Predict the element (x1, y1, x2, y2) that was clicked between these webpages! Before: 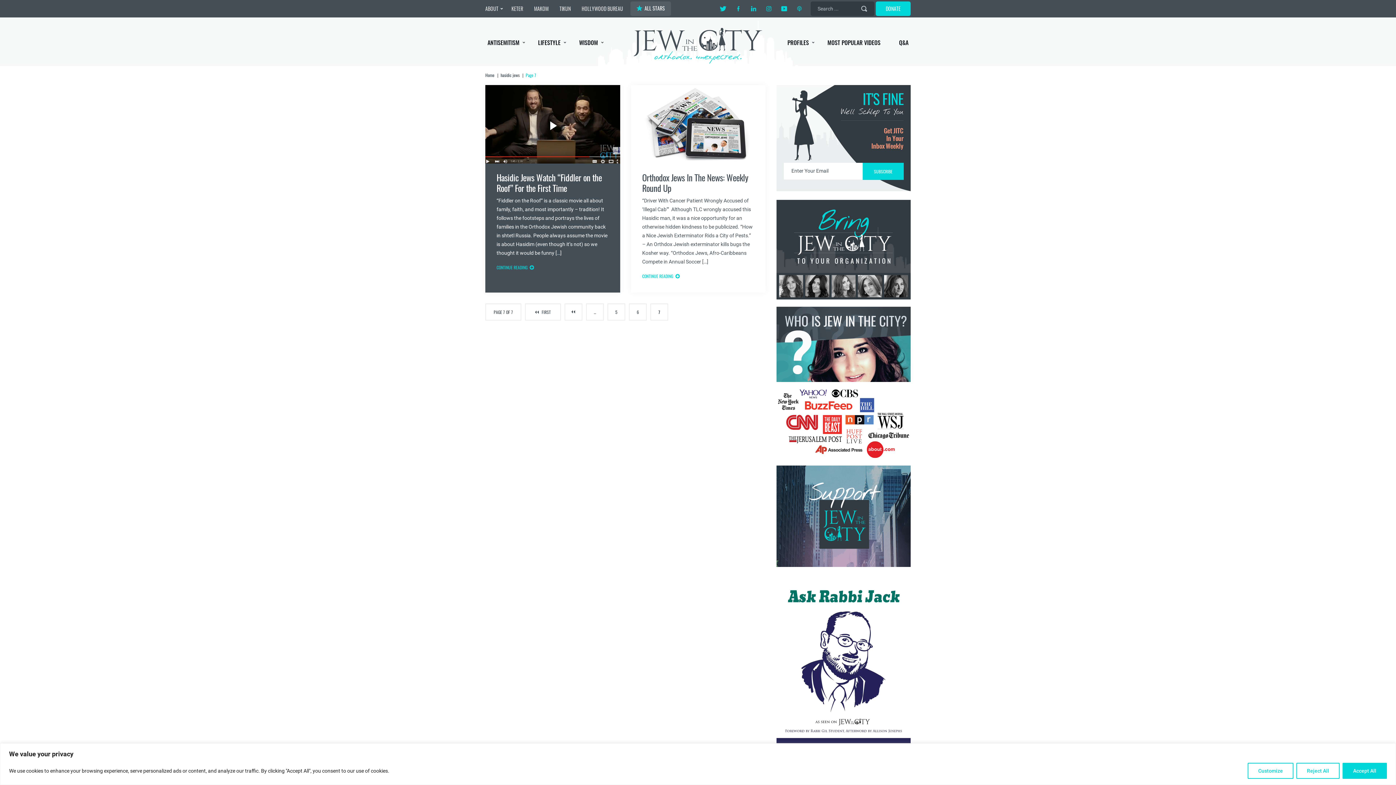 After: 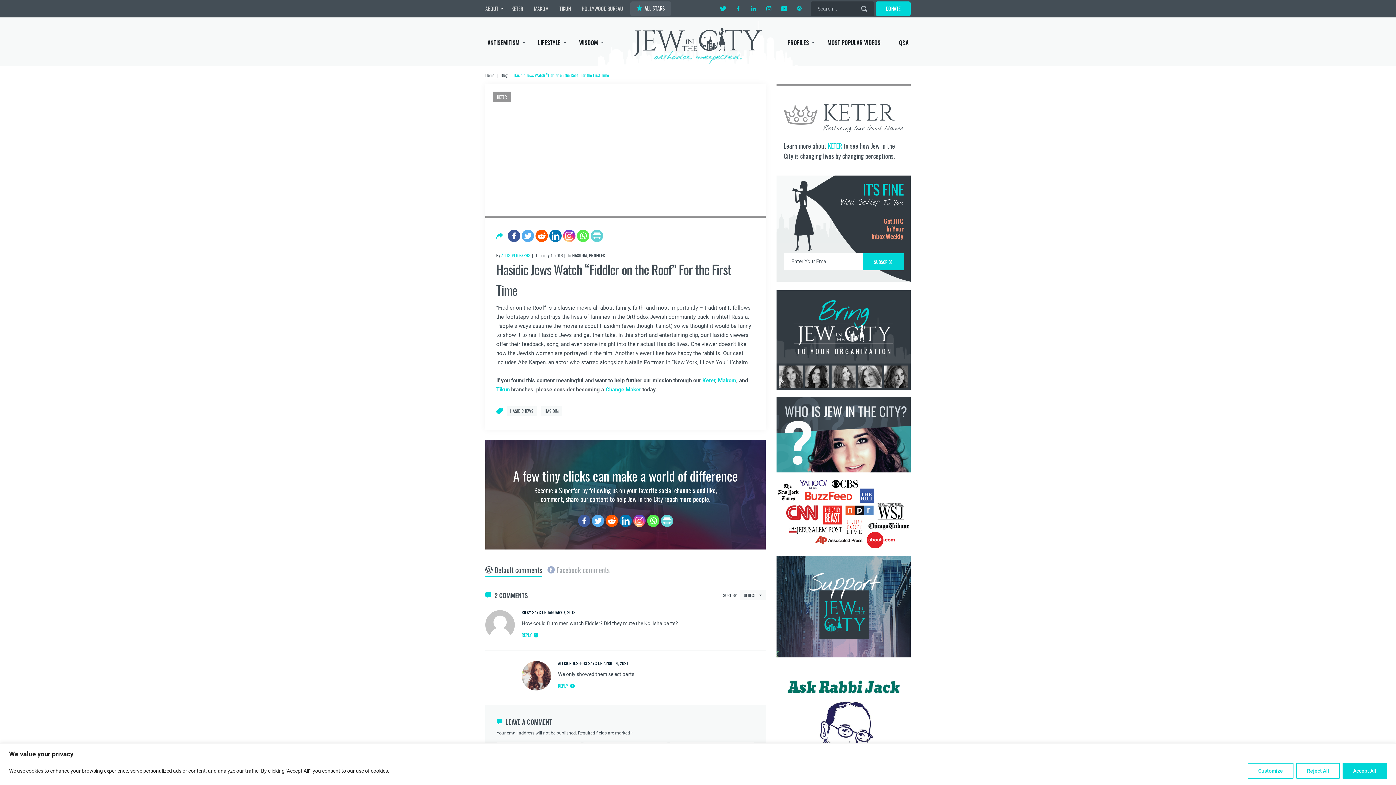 Action: bbox: (496, 170, 602, 194) label: Hasidic Jews Watch “Fiddler on the Roof” For the First Time